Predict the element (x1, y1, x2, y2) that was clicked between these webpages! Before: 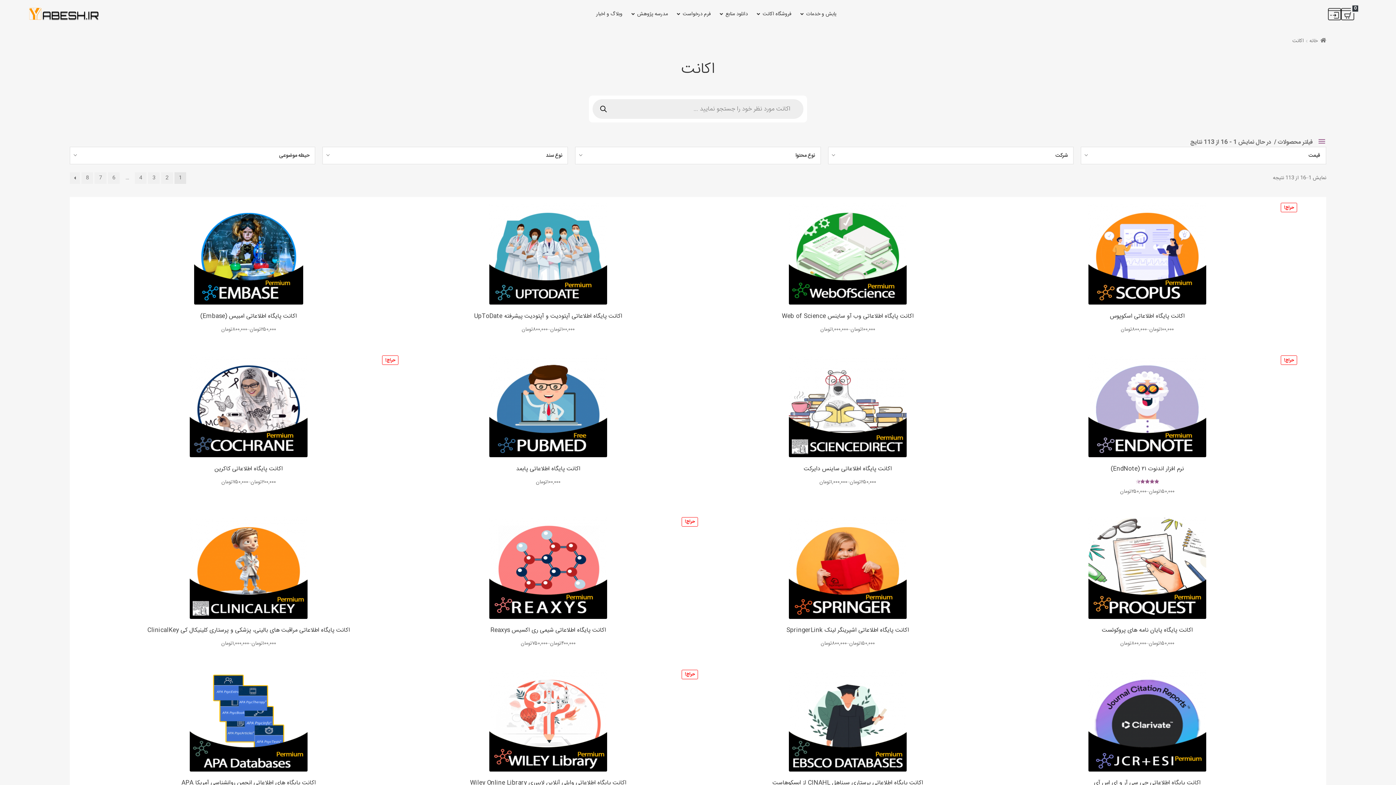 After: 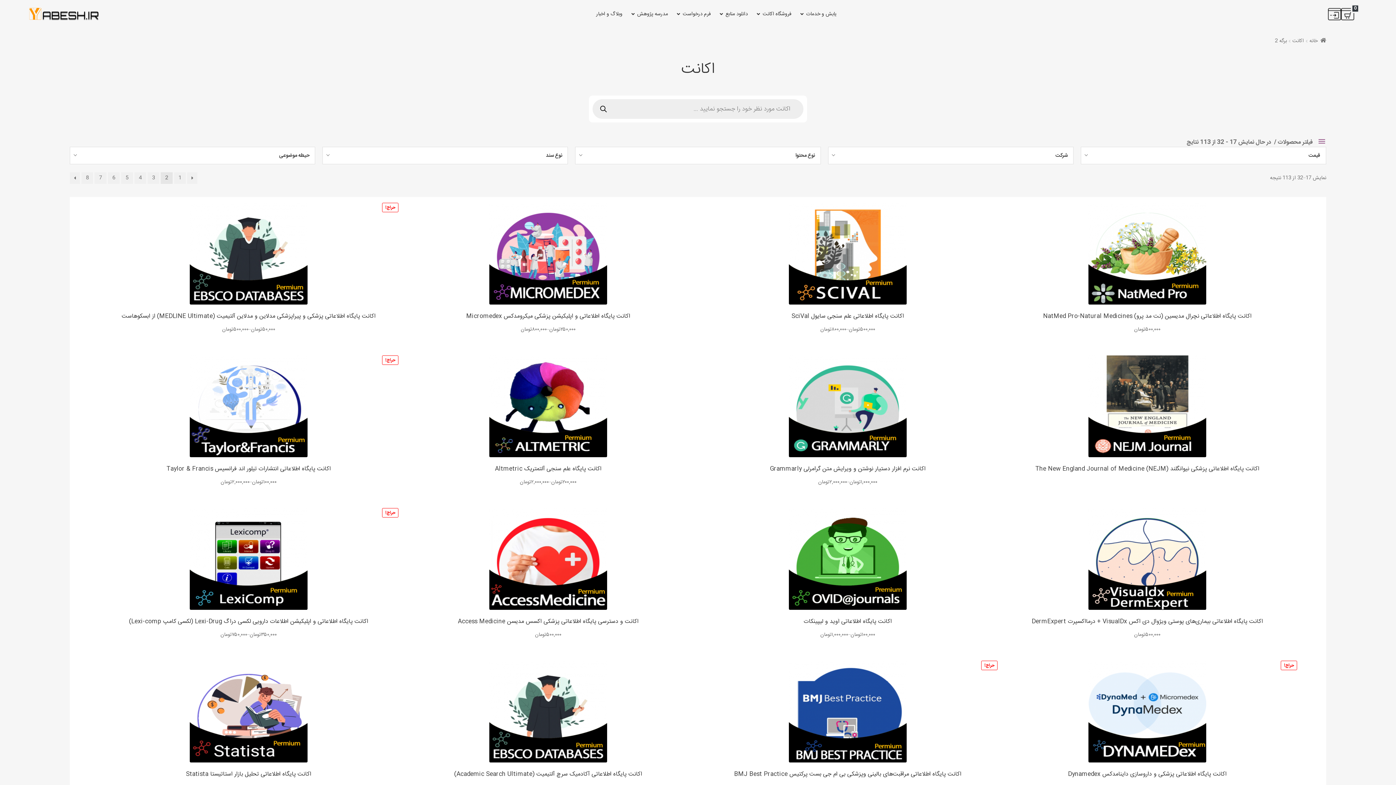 Action: label: ← bbox: (69, 172, 80, 183)